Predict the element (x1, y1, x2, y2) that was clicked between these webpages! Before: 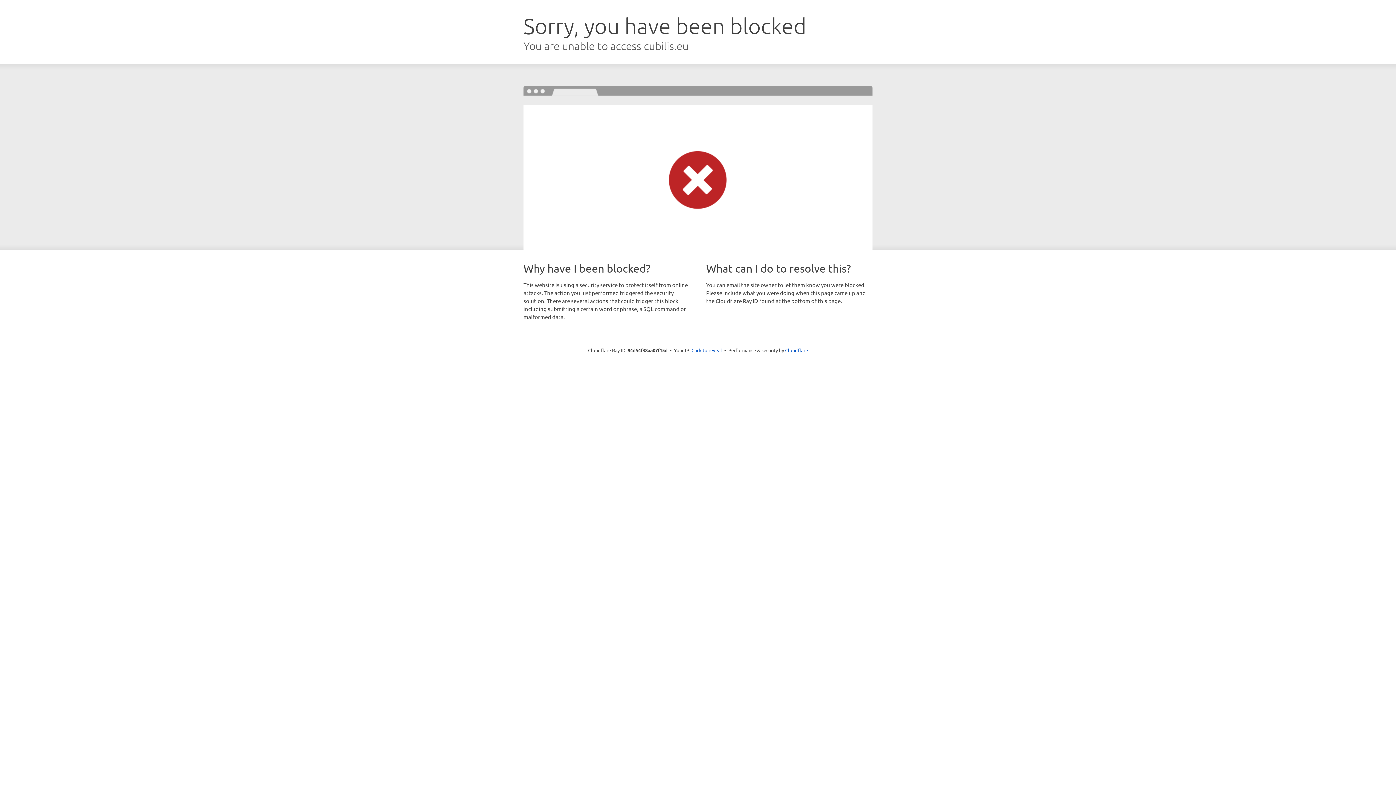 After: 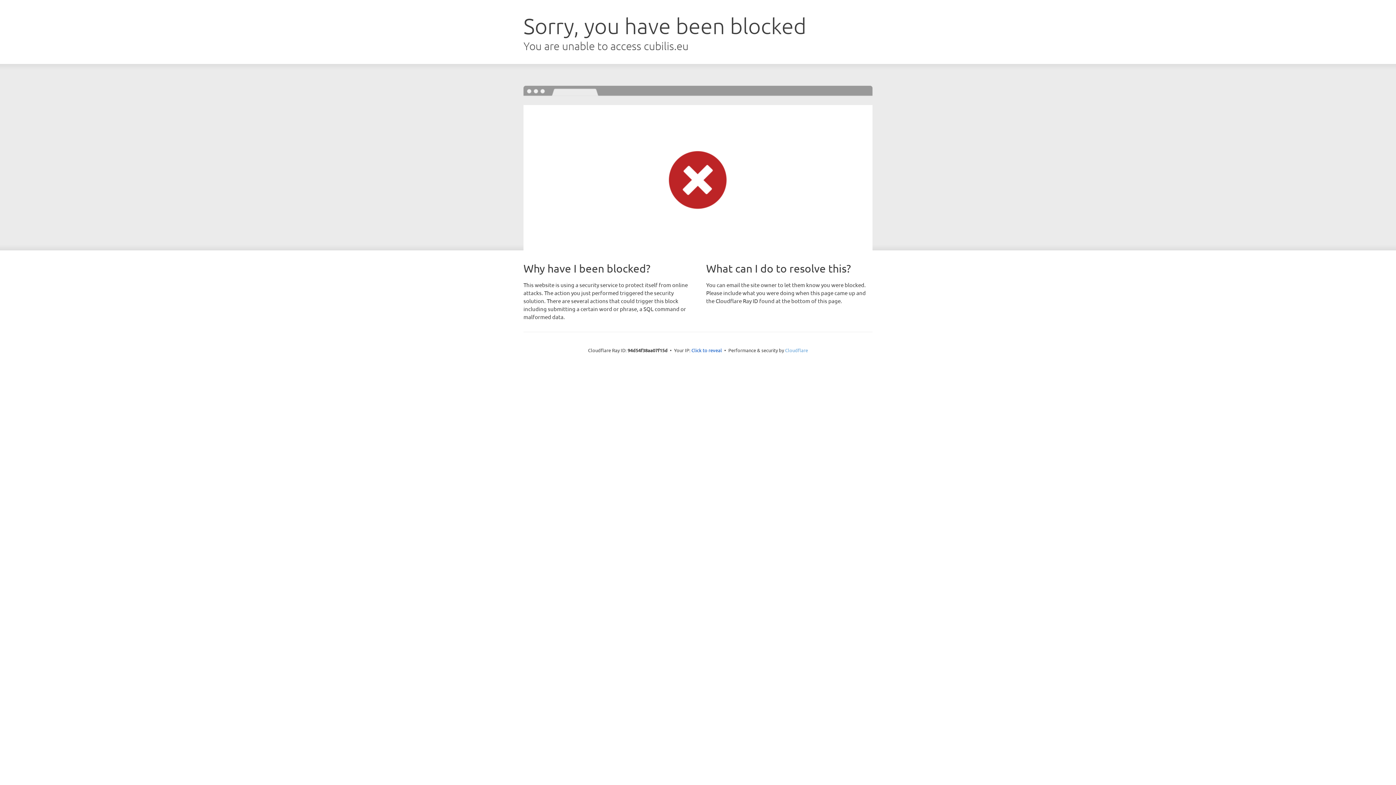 Action: label: Cloudflare bbox: (785, 347, 808, 353)